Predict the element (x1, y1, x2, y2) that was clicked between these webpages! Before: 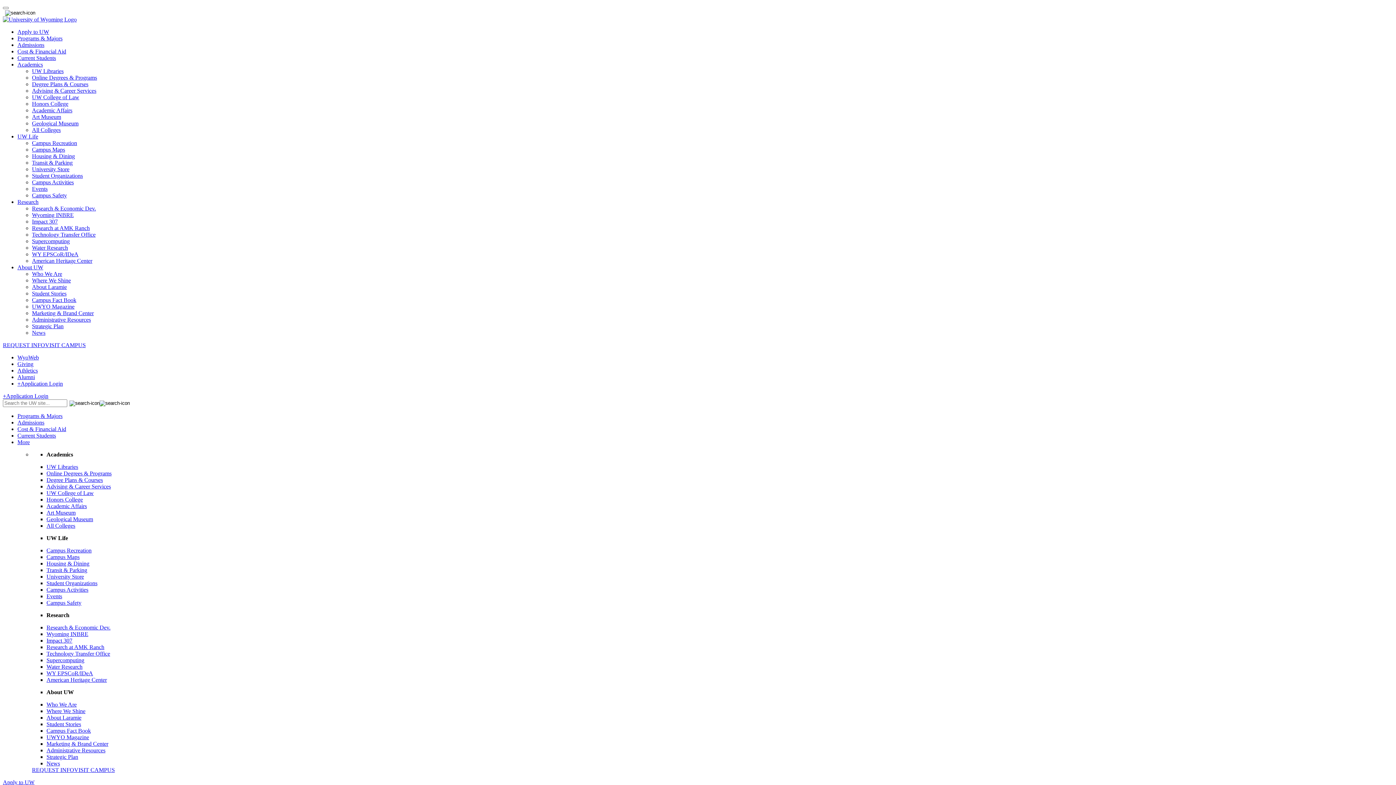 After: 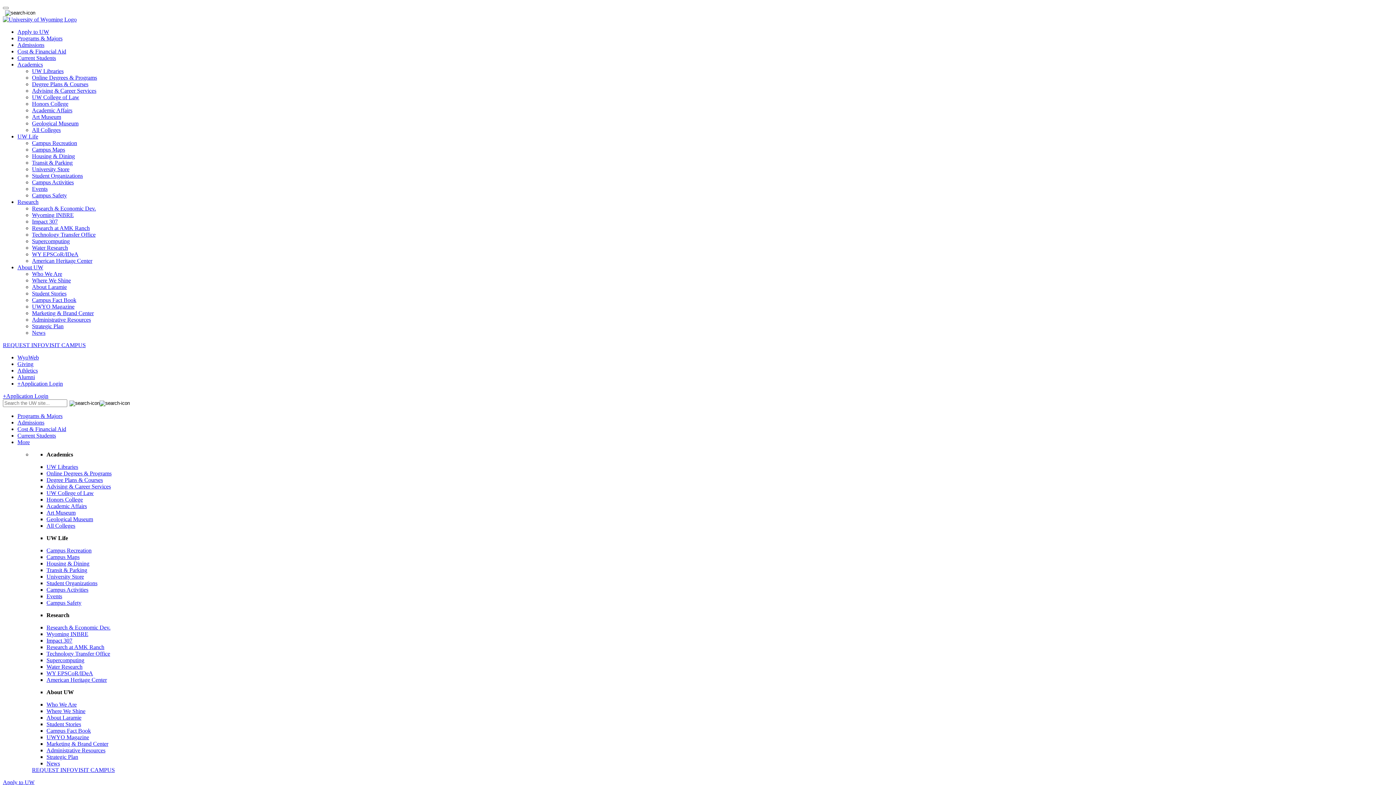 Action: bbox: (32, 270, 62, 277) label: Who We Are